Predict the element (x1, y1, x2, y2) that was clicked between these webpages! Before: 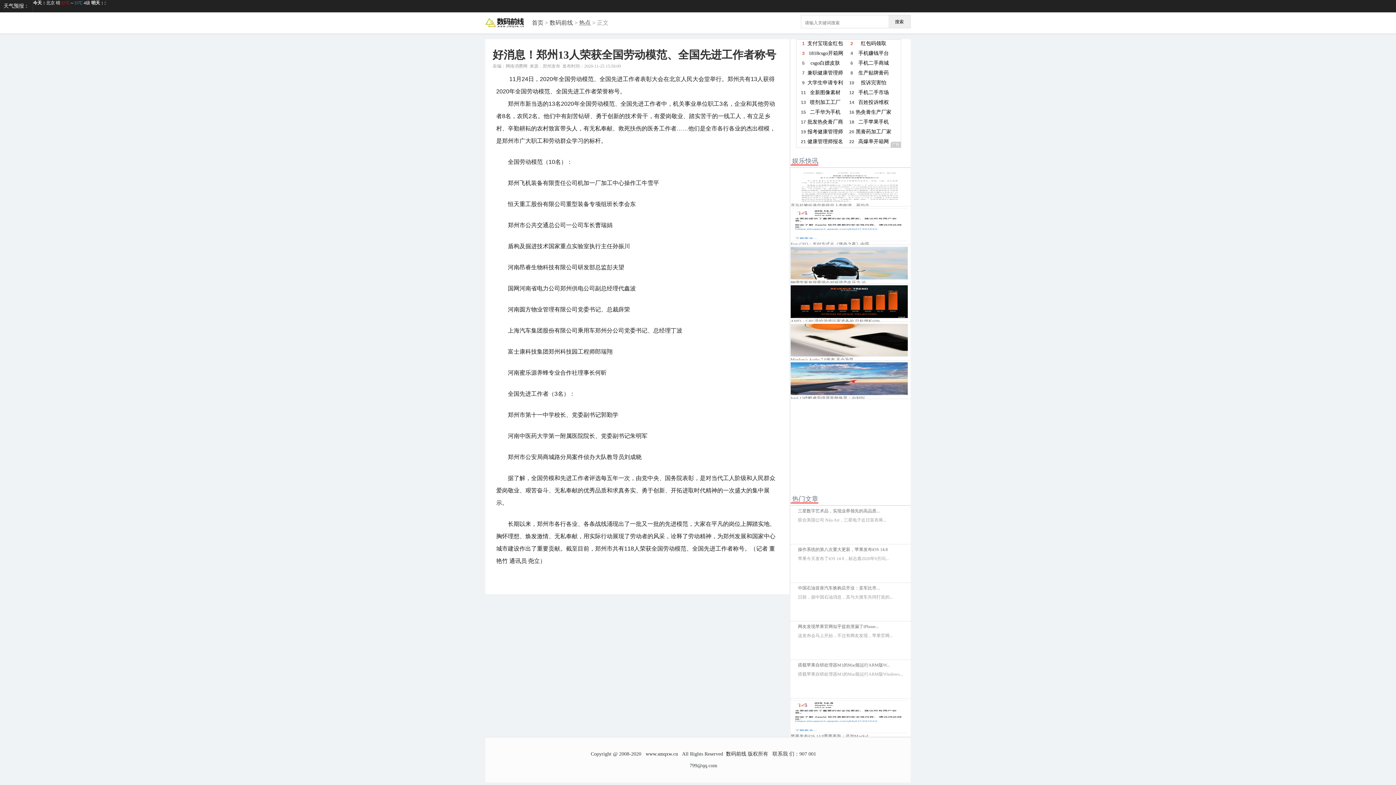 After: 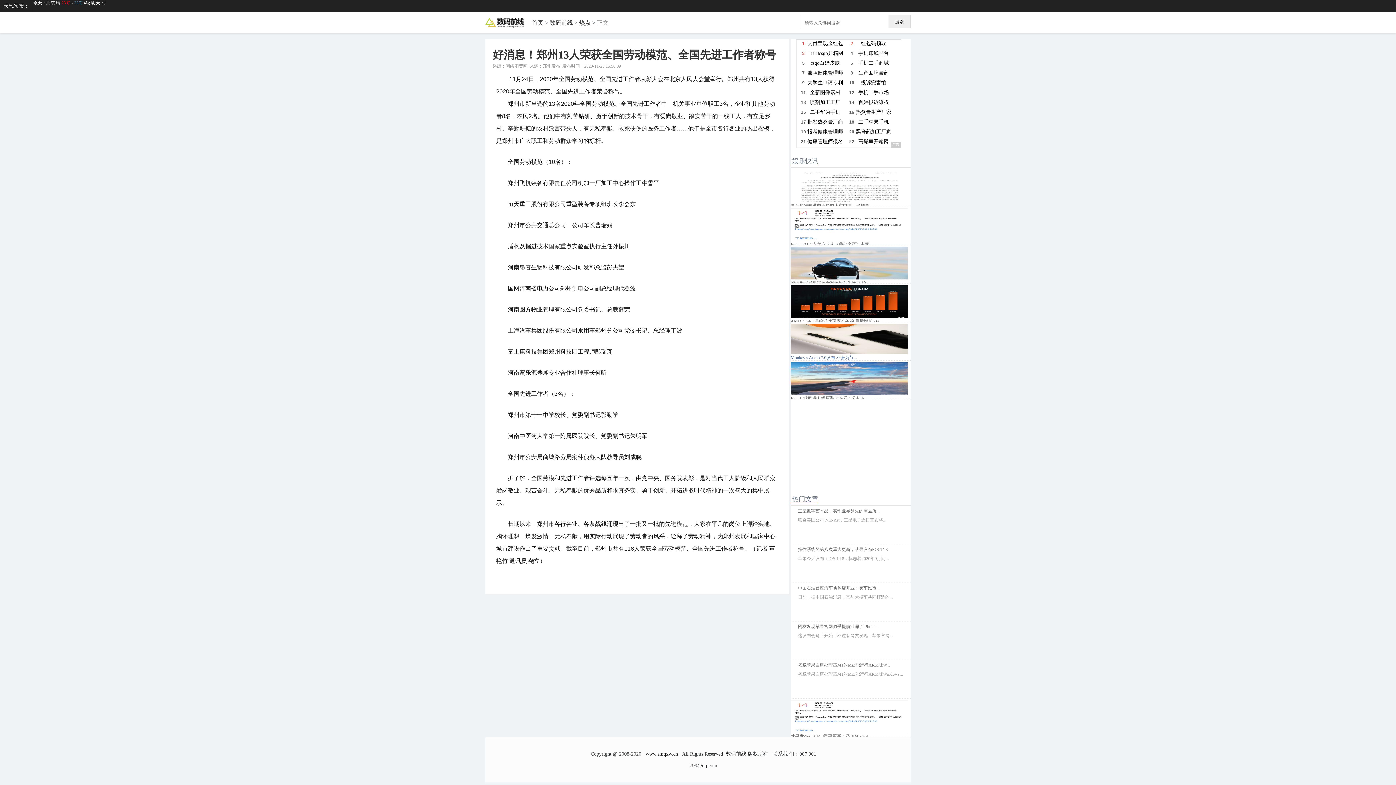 Action: label: Monkey’s Audio 7.0发布 不会为节... bbox: (790, 357, 857, 362)